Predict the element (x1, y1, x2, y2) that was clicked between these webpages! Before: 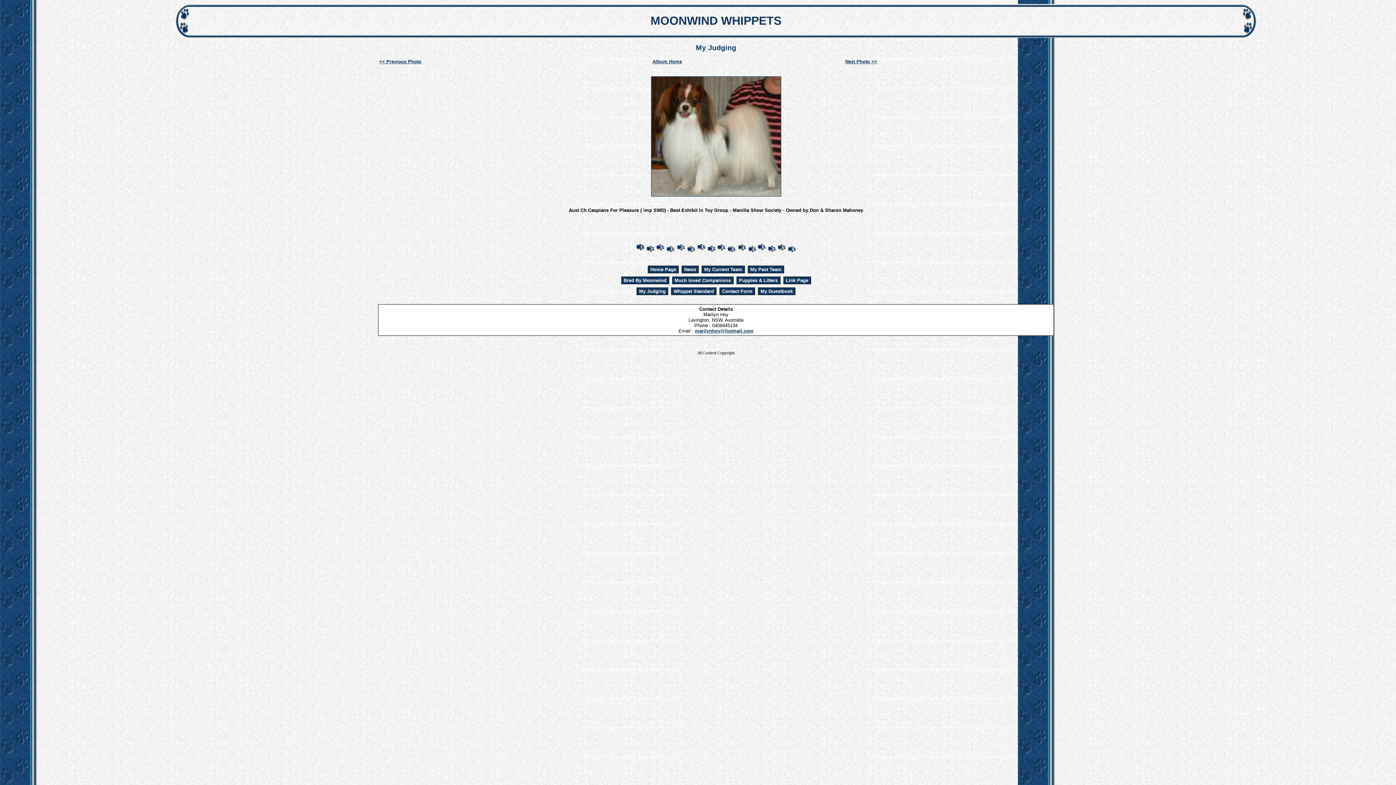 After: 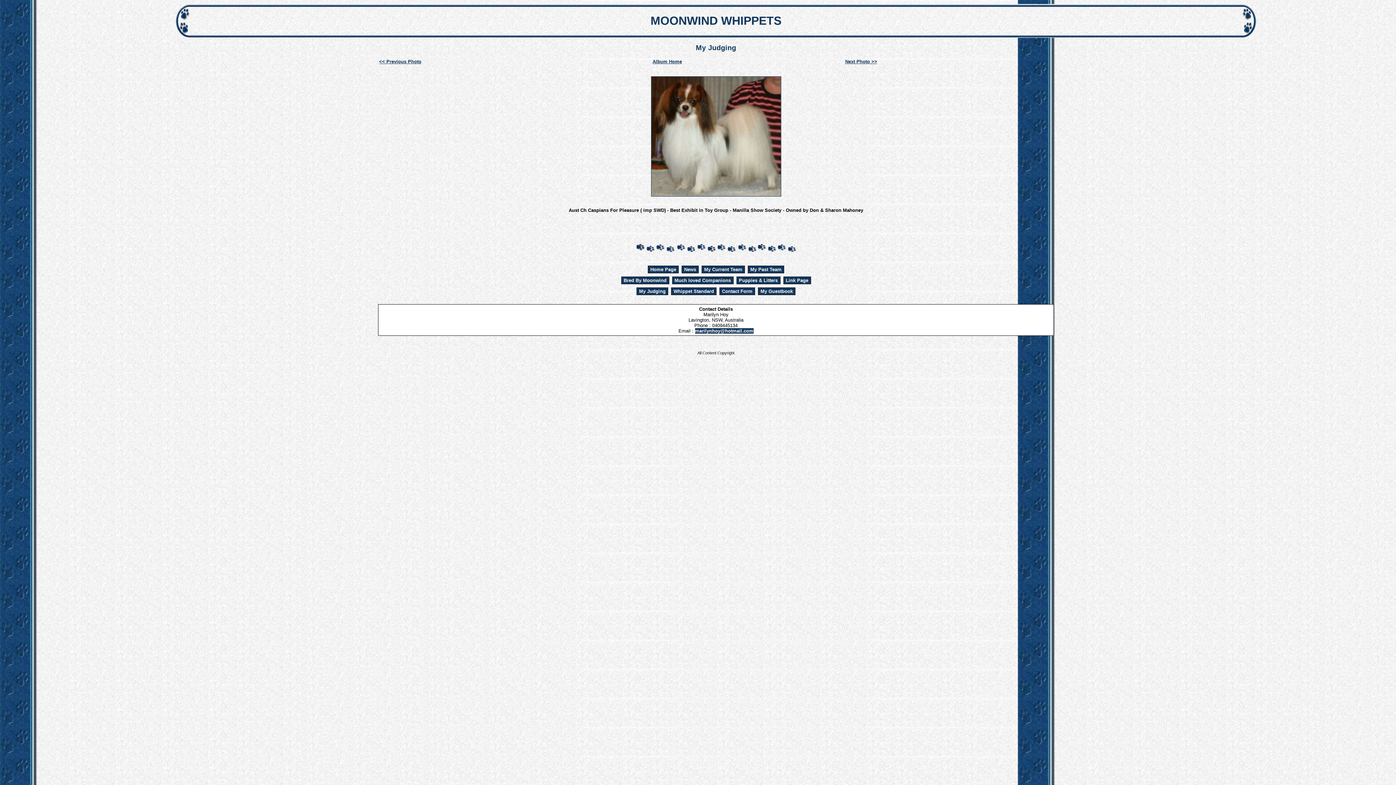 Action: bbox: (695, 328, 753, 333) label: marilynhoy@hotmail.com